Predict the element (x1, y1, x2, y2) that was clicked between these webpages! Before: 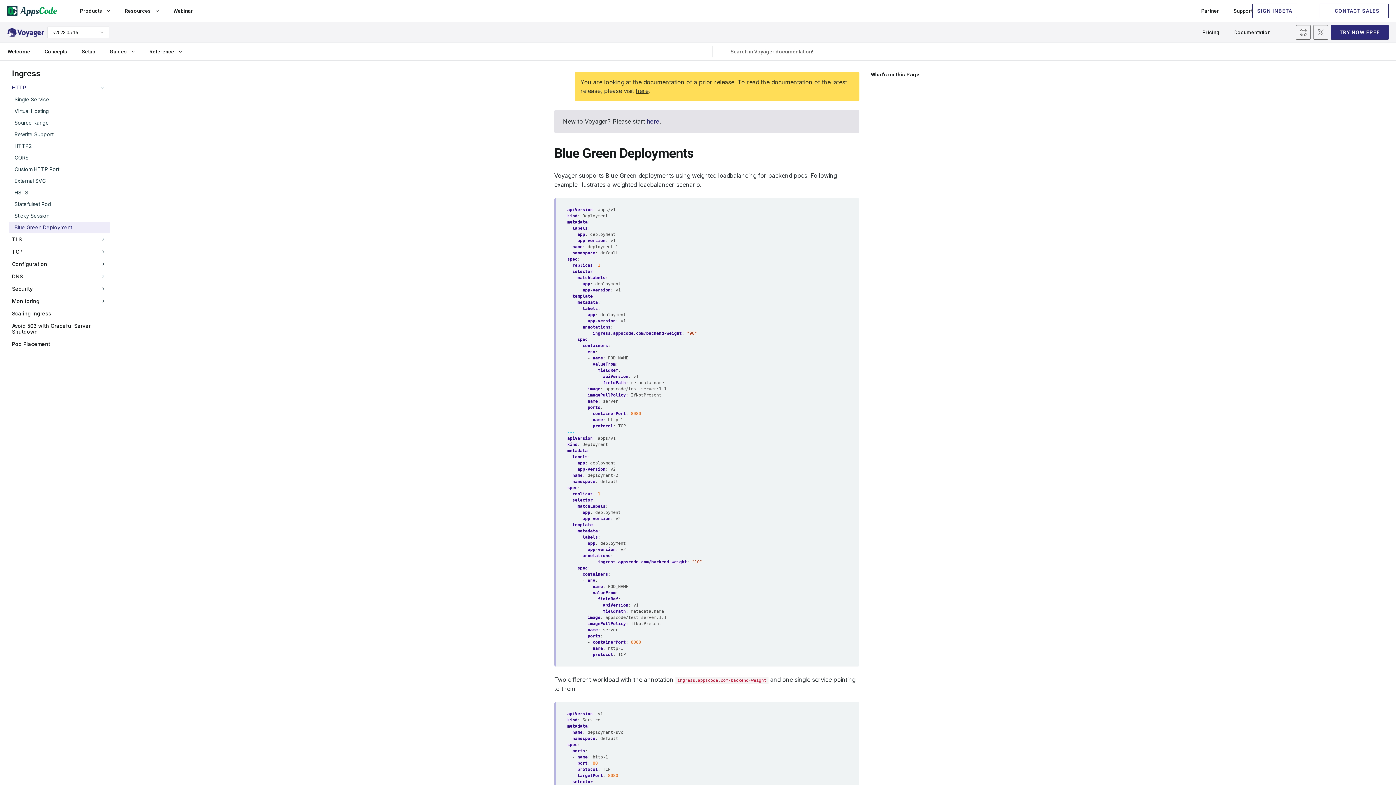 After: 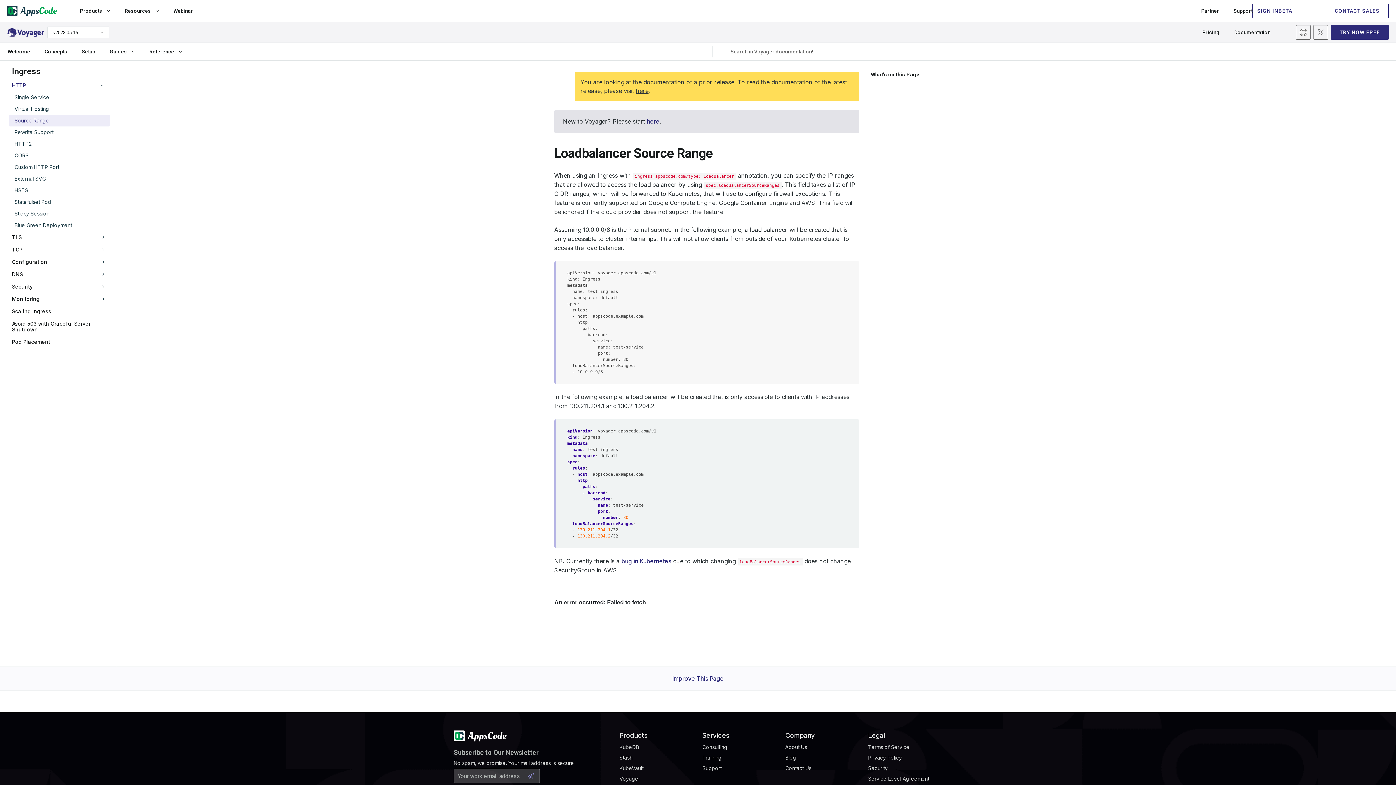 Action: label: Source Range bbox: (8, 117, 110, 128)